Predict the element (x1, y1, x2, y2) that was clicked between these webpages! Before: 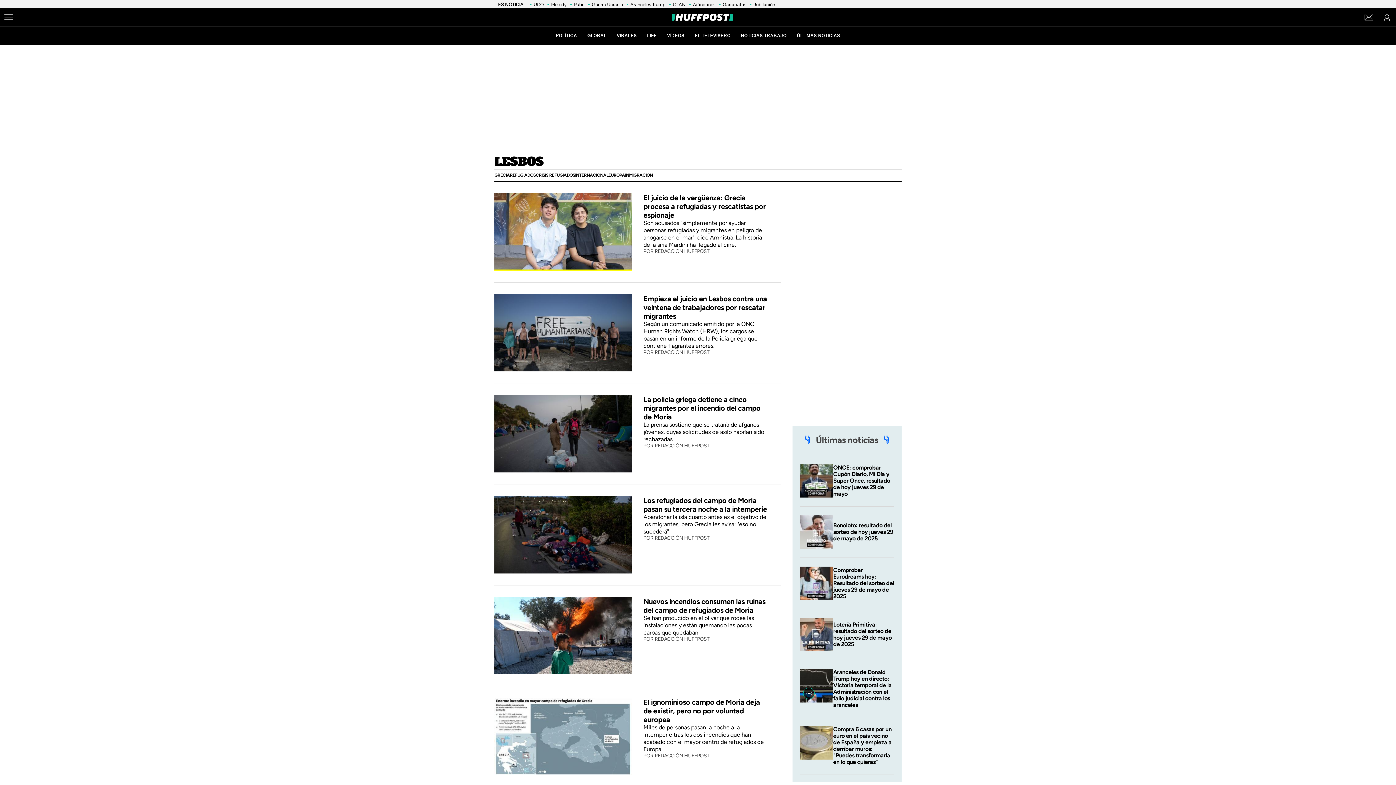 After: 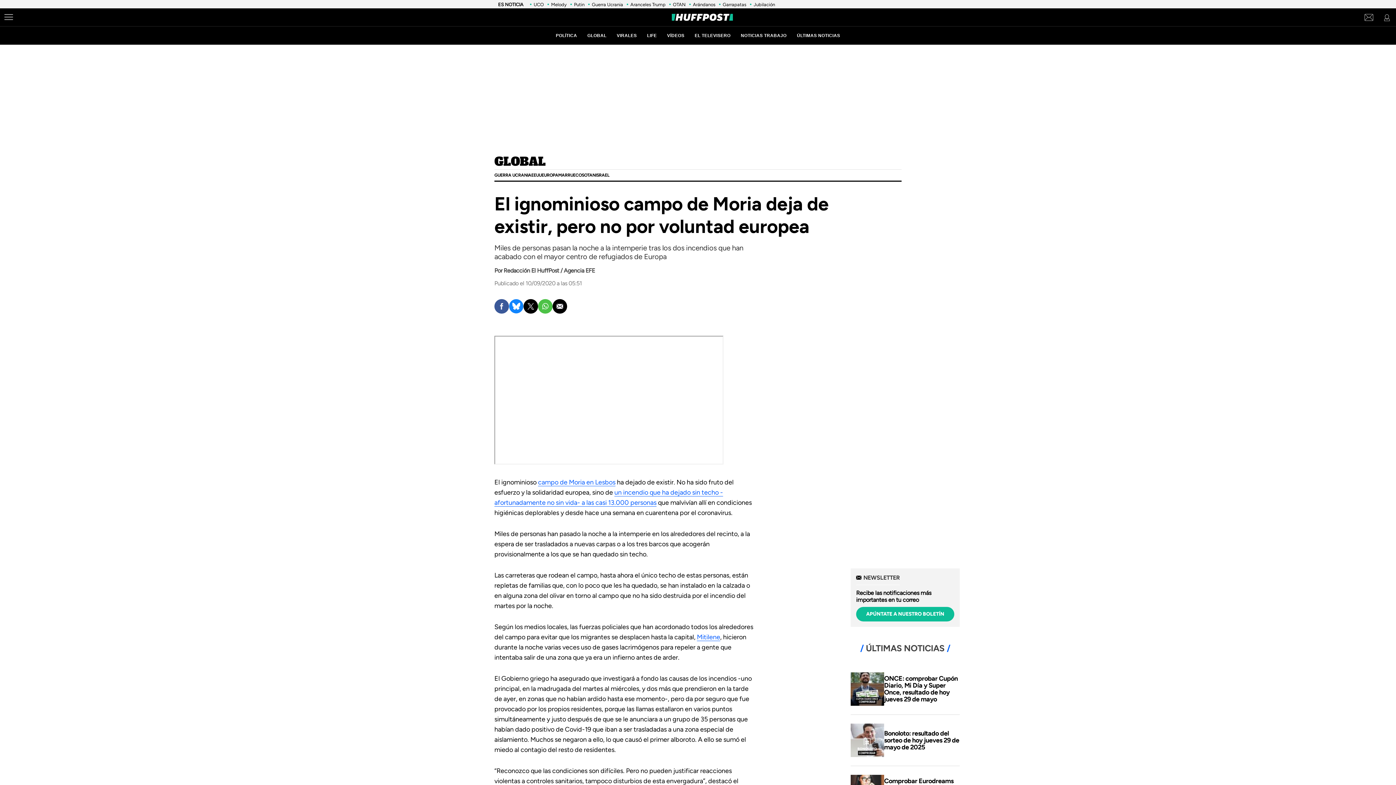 Action: label: El ignominioso campo de Moria deja de existir, pero no por voluntad europea bbox: (643, 698, 760, 724)